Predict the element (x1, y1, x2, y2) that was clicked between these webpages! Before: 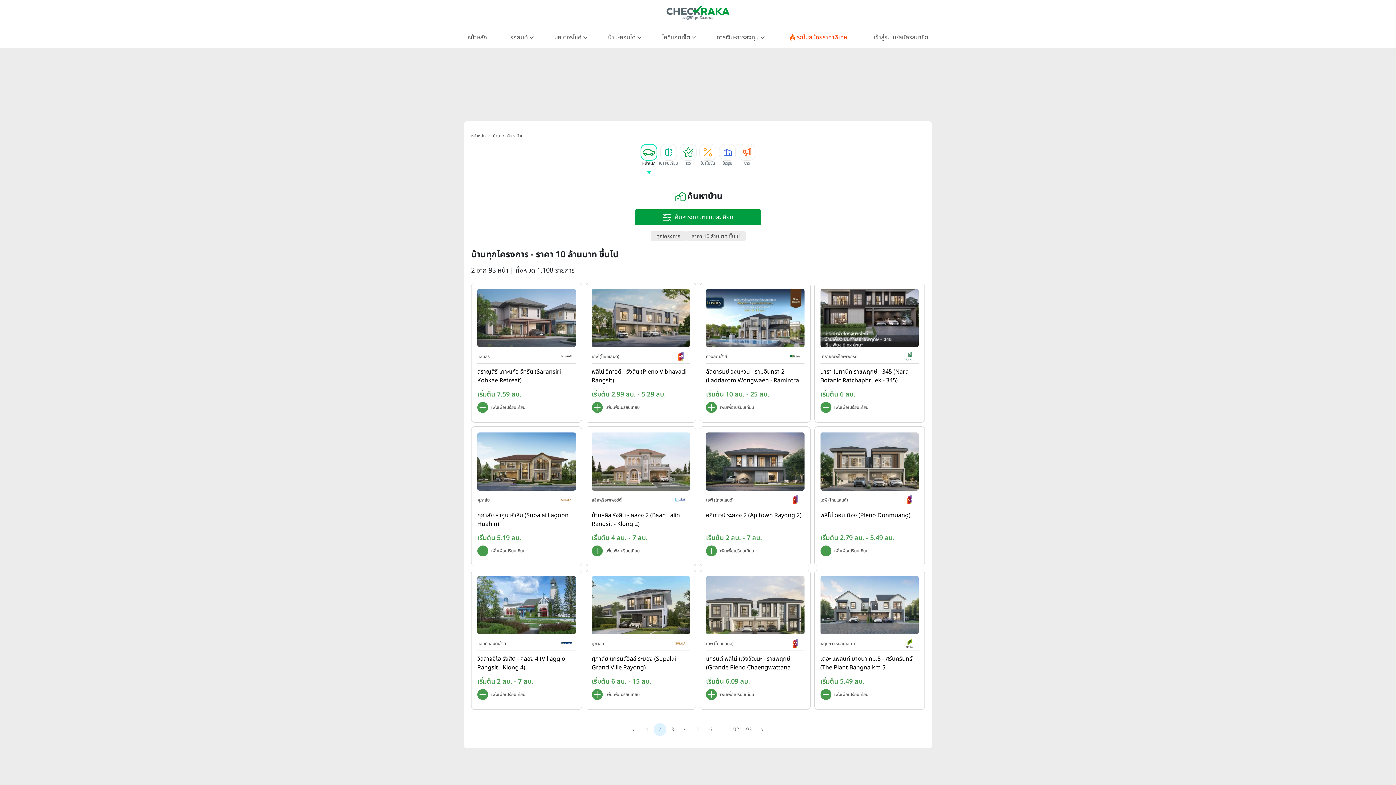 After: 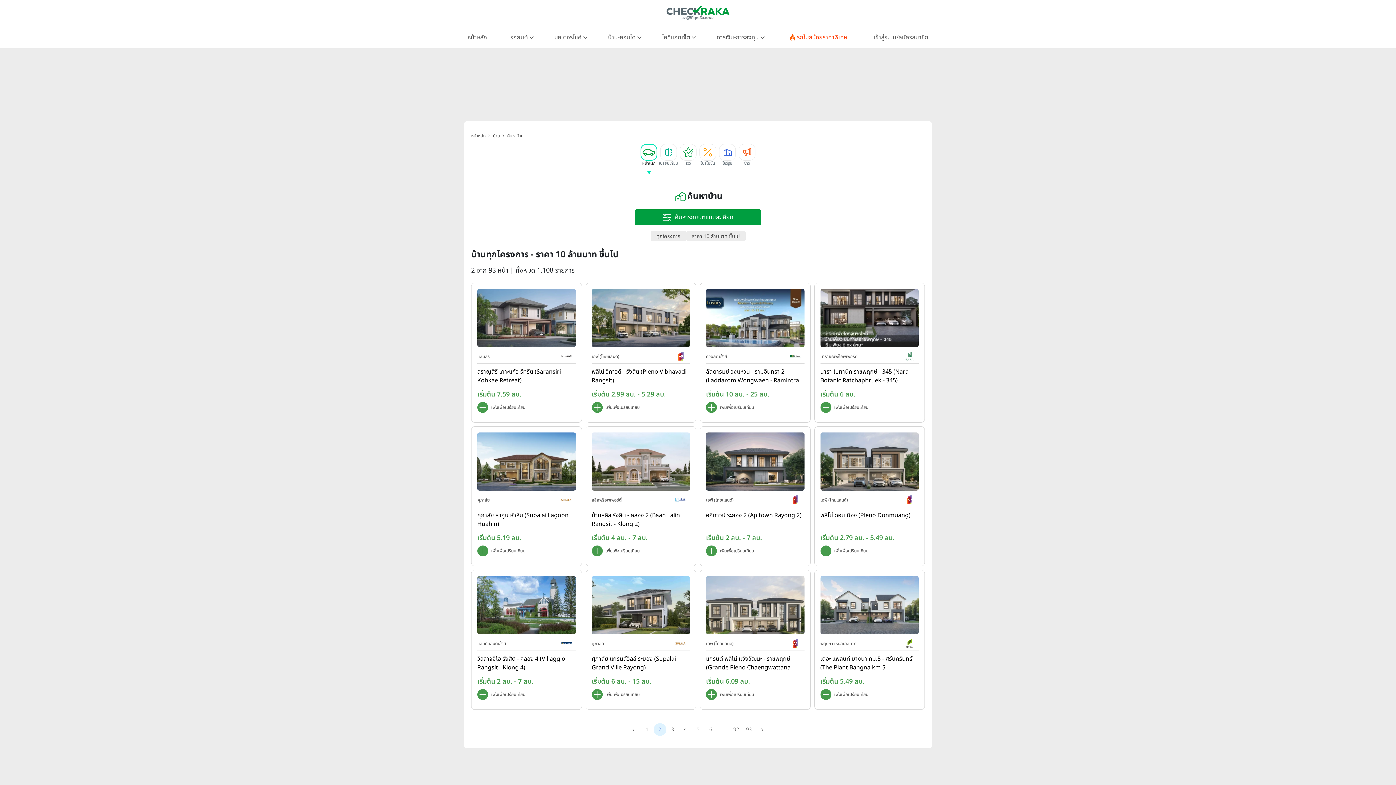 Action: label: ทุกโครงการ bbox: (650, 231, 686, 241)